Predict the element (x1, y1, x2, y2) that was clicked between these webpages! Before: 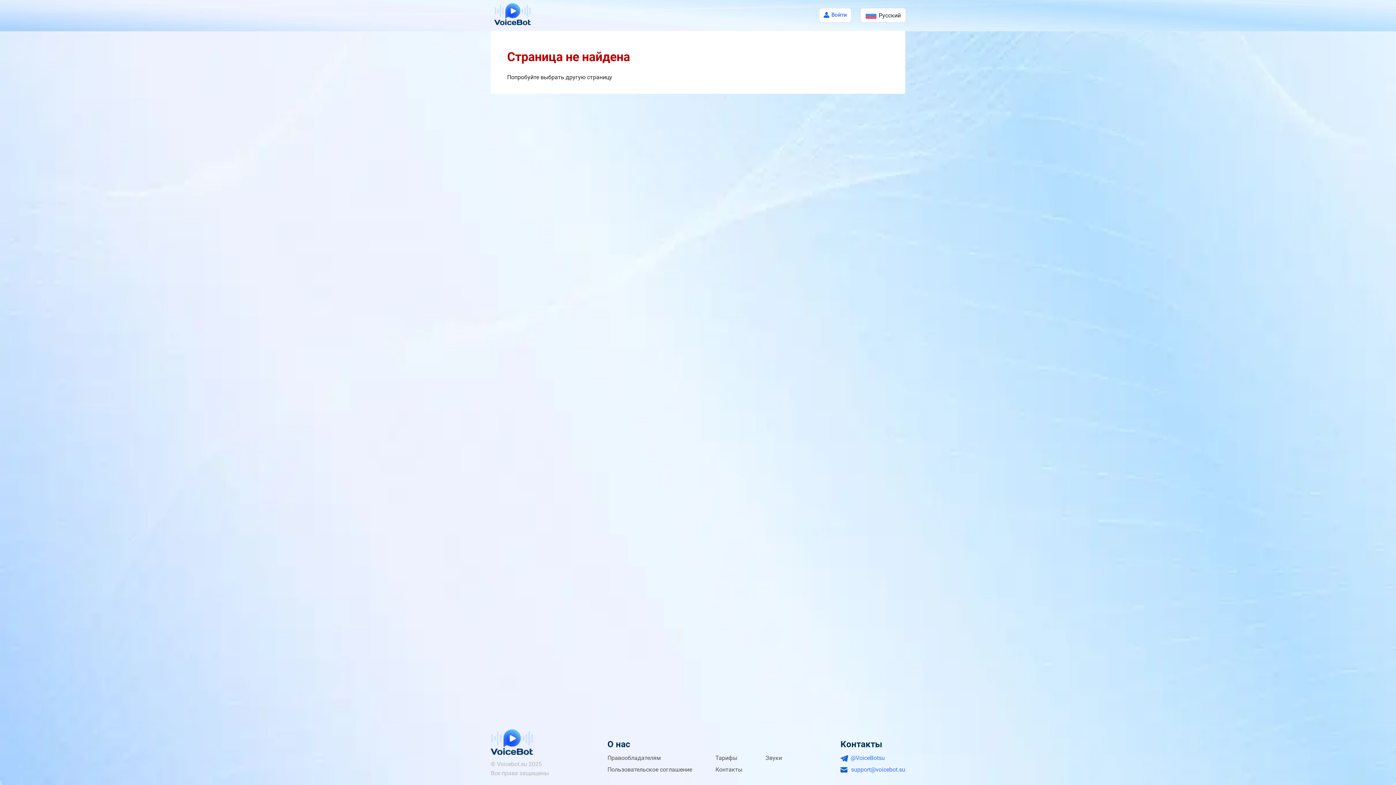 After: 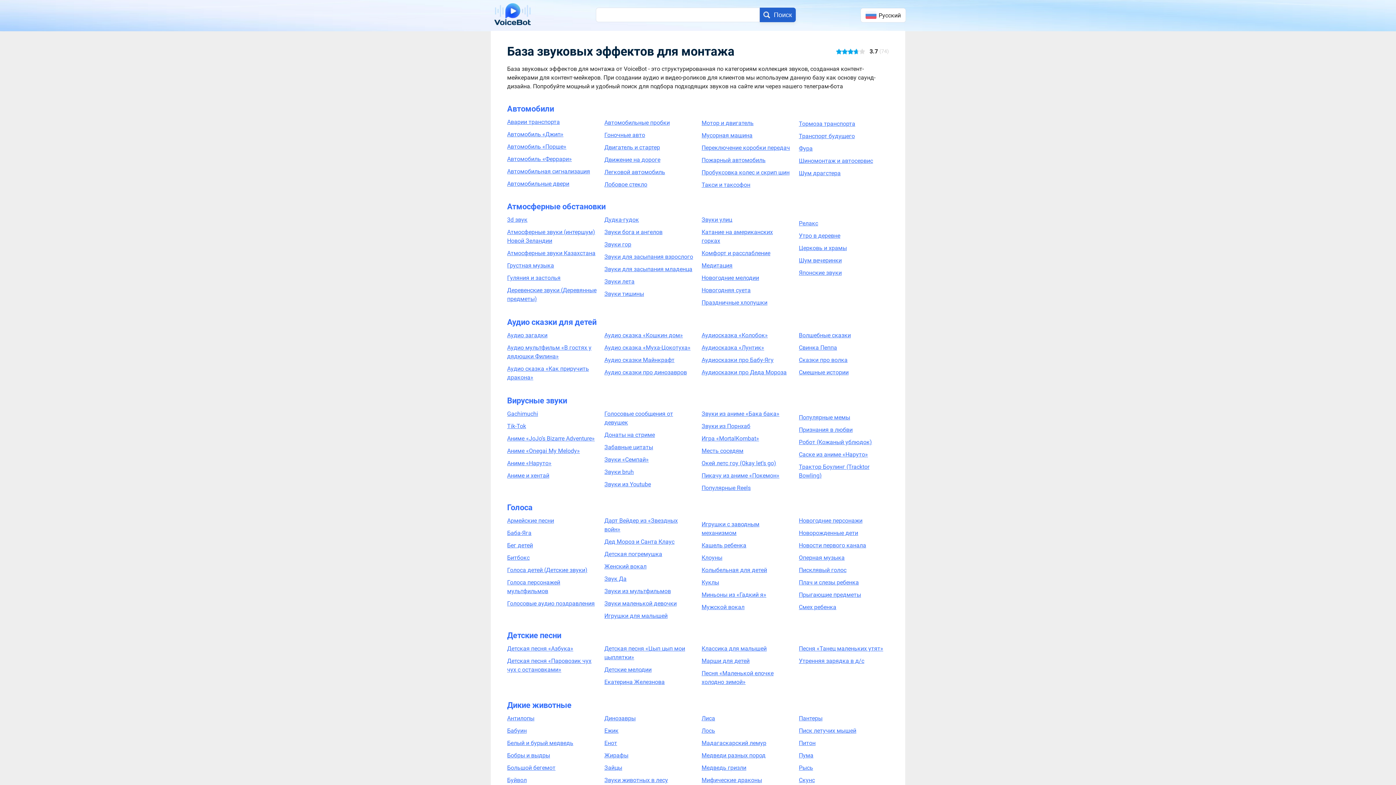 Action: label: Звуки bbox: (765, 752, 782, 764)